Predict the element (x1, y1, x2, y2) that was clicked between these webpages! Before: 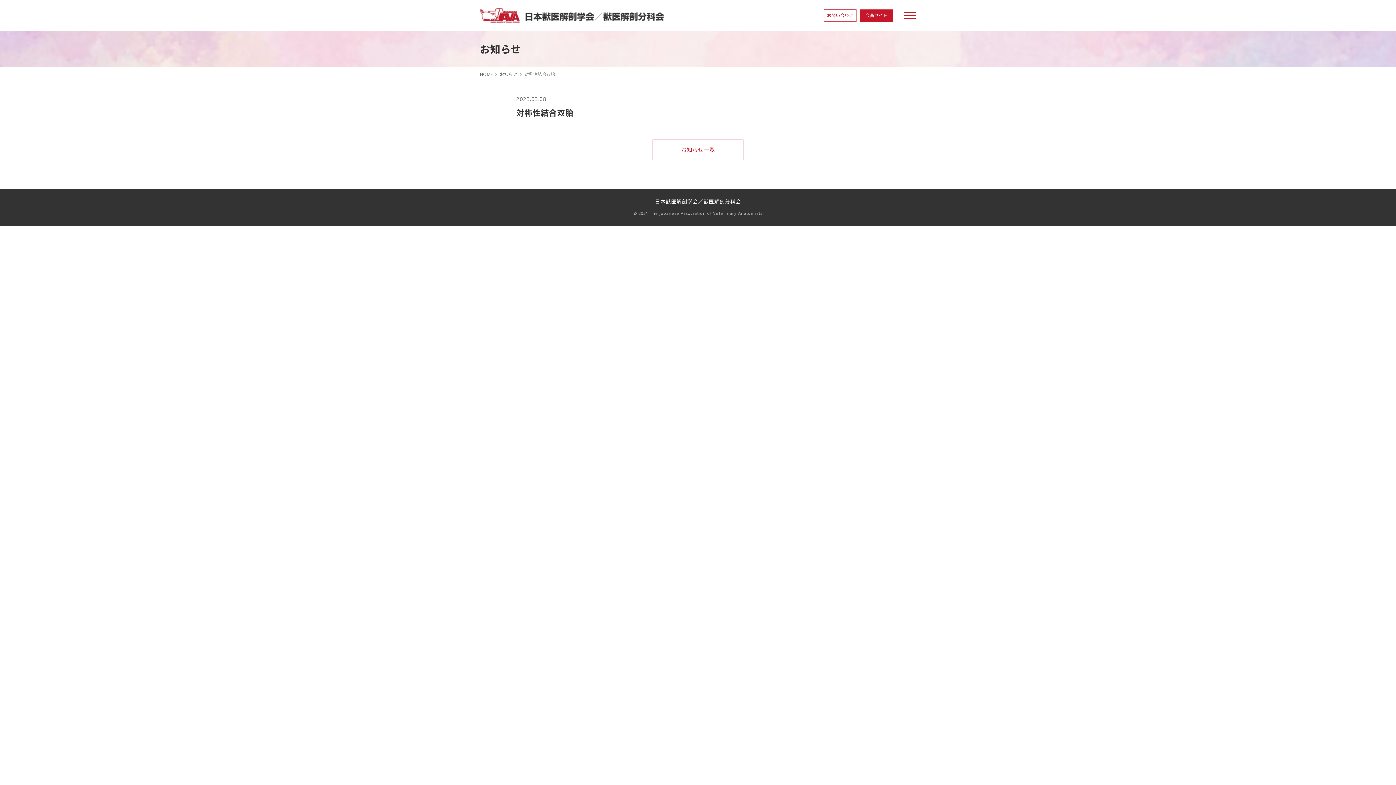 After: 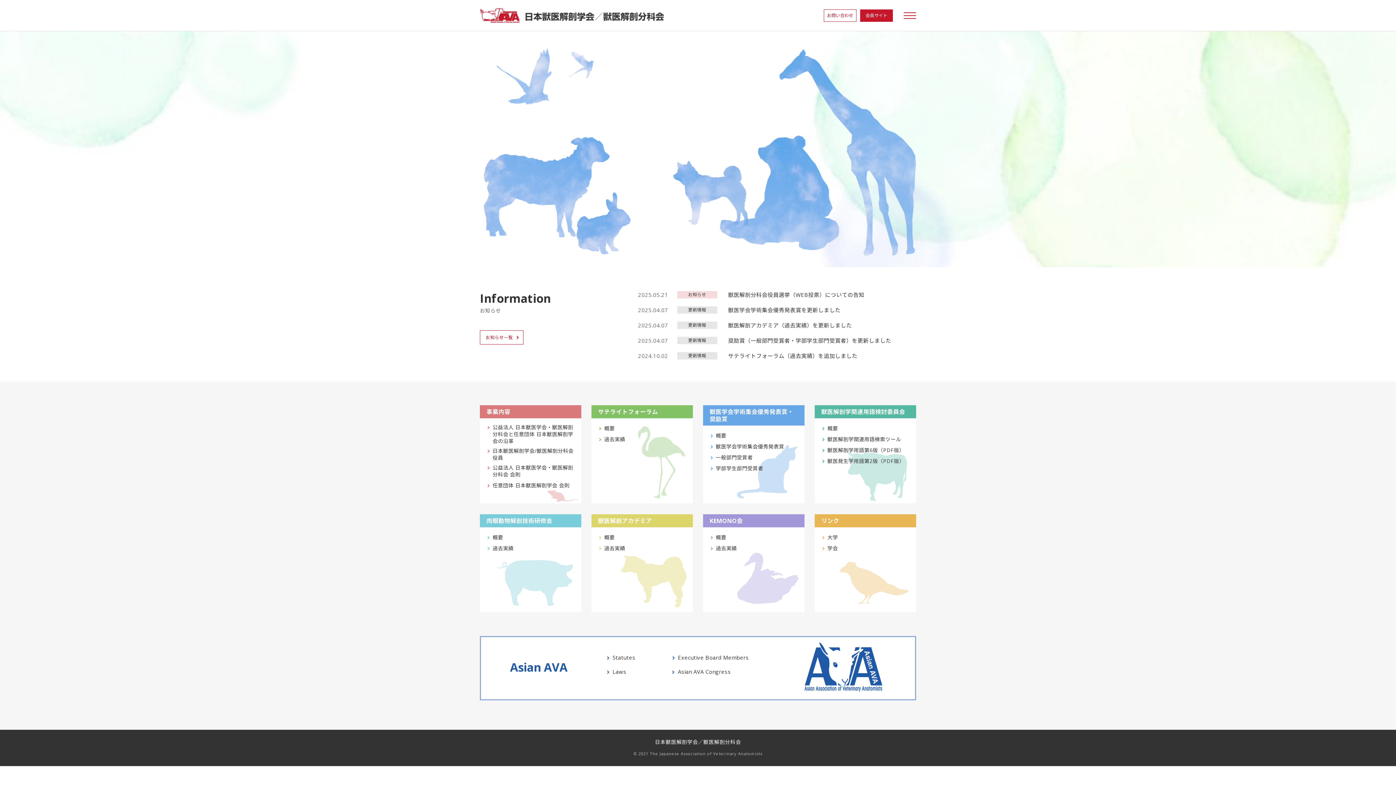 Action: label: HOME bbox: (480, 71, 492, 77)